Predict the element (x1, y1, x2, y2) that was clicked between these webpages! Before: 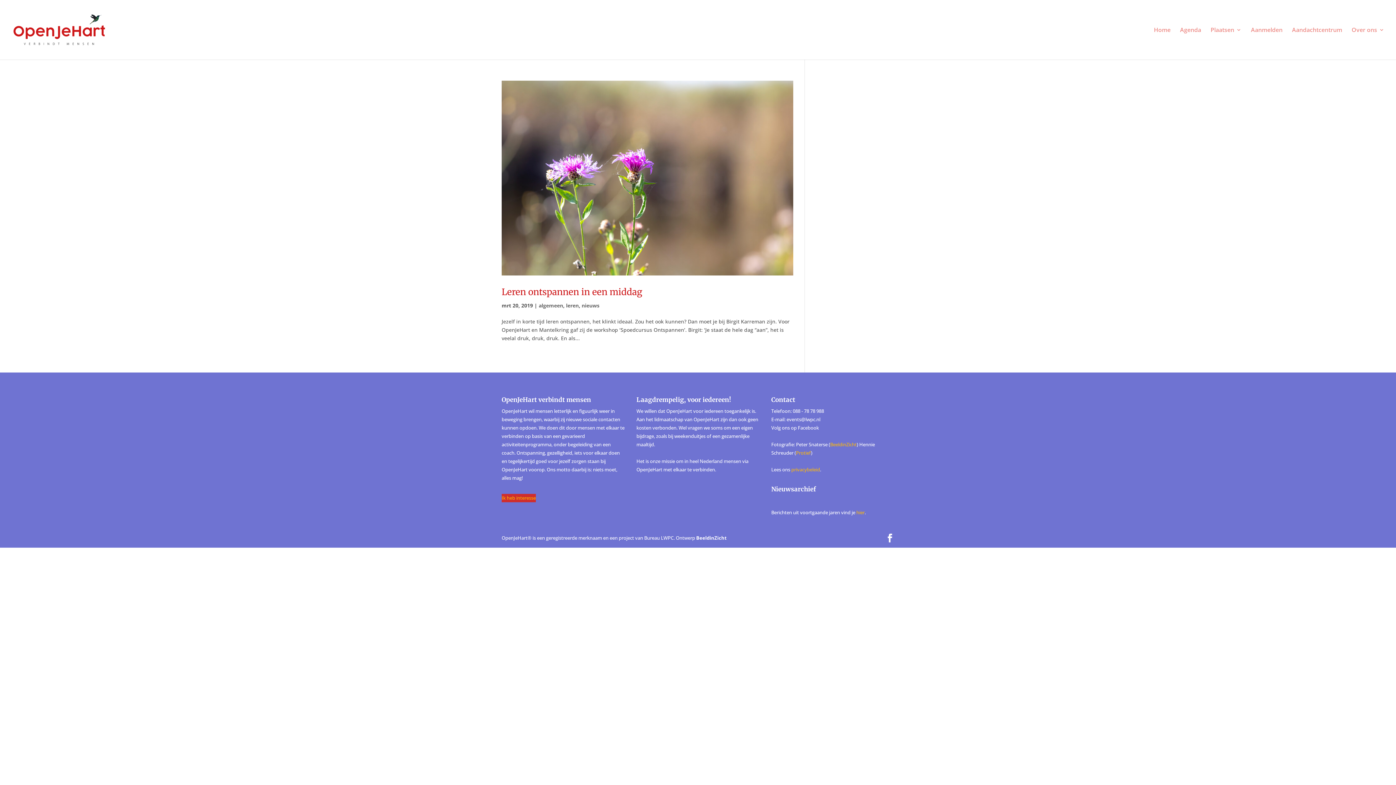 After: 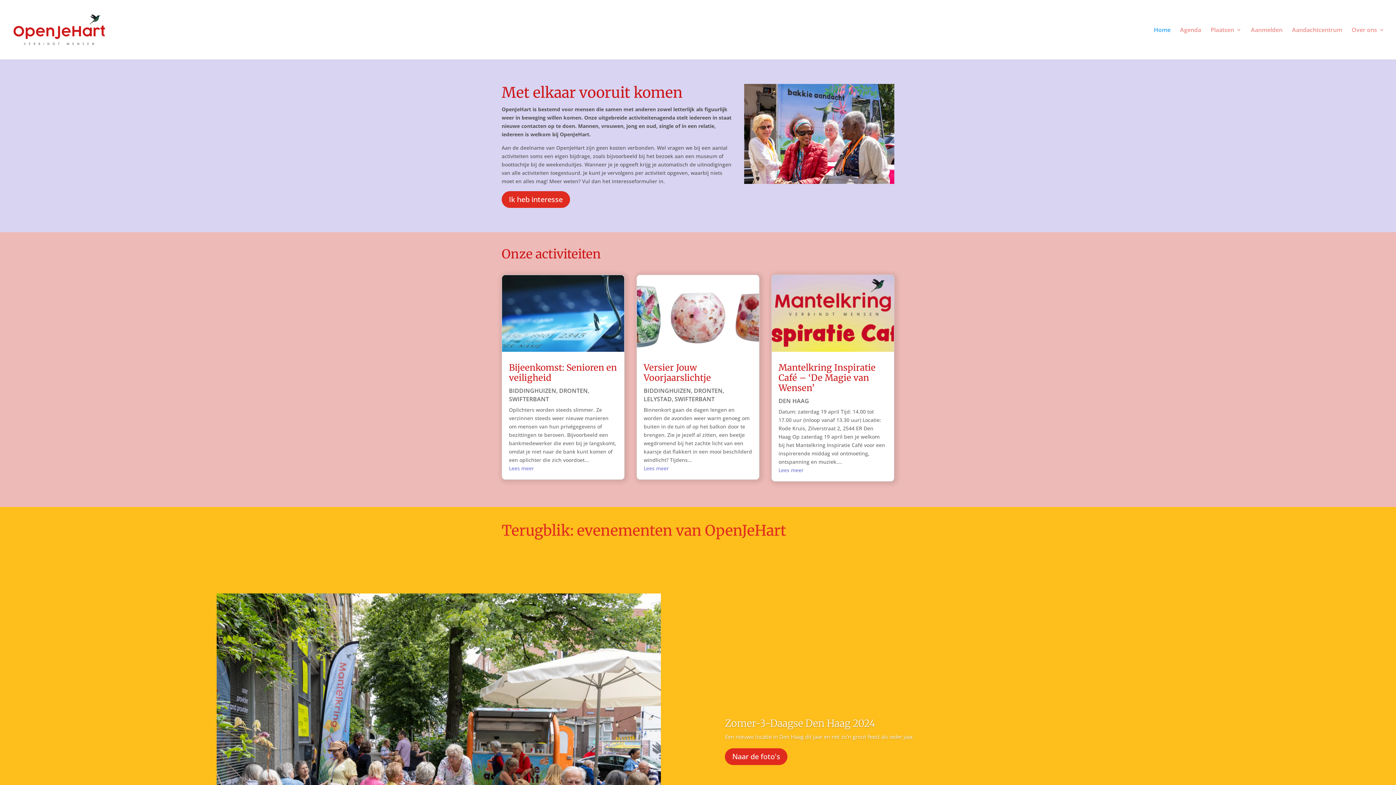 Action: bbox: (12, 25, 105, 32)